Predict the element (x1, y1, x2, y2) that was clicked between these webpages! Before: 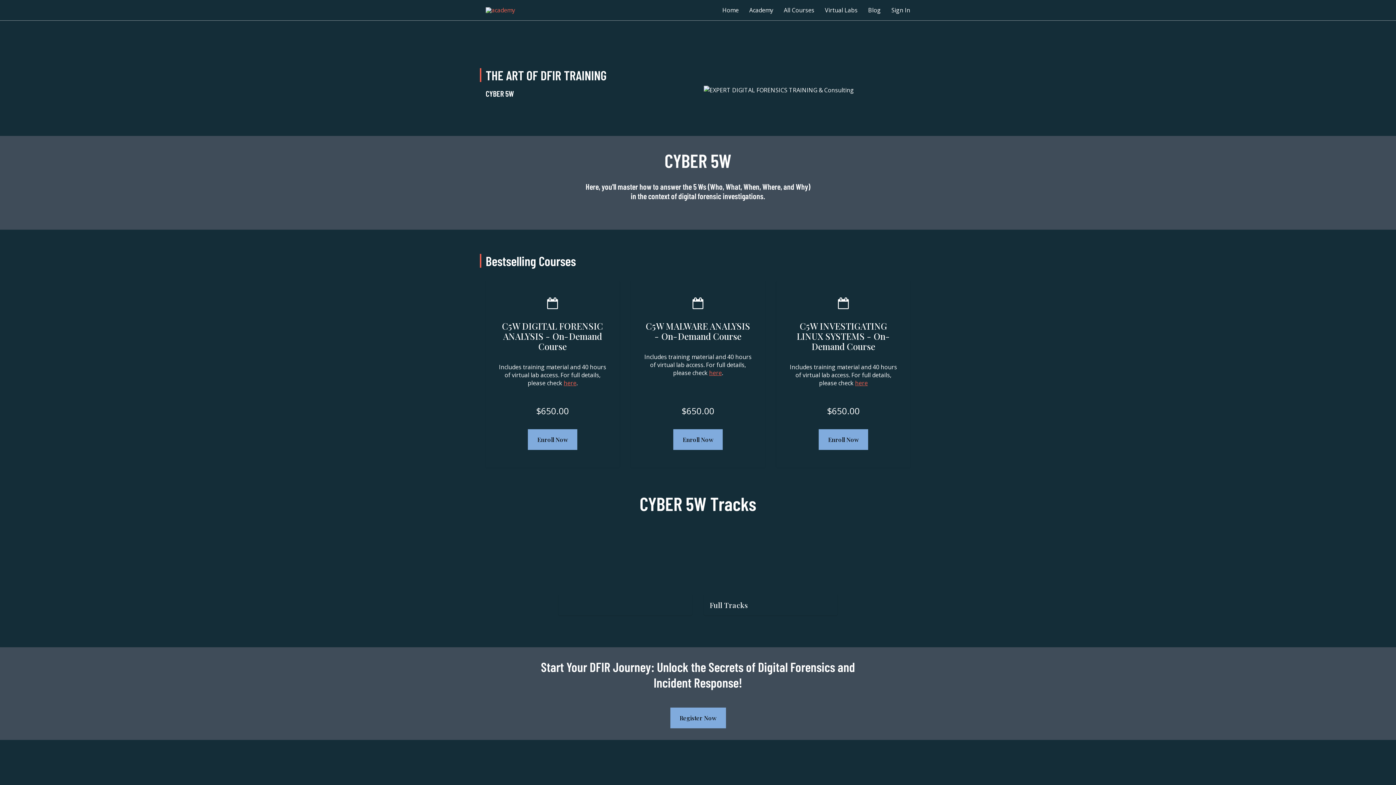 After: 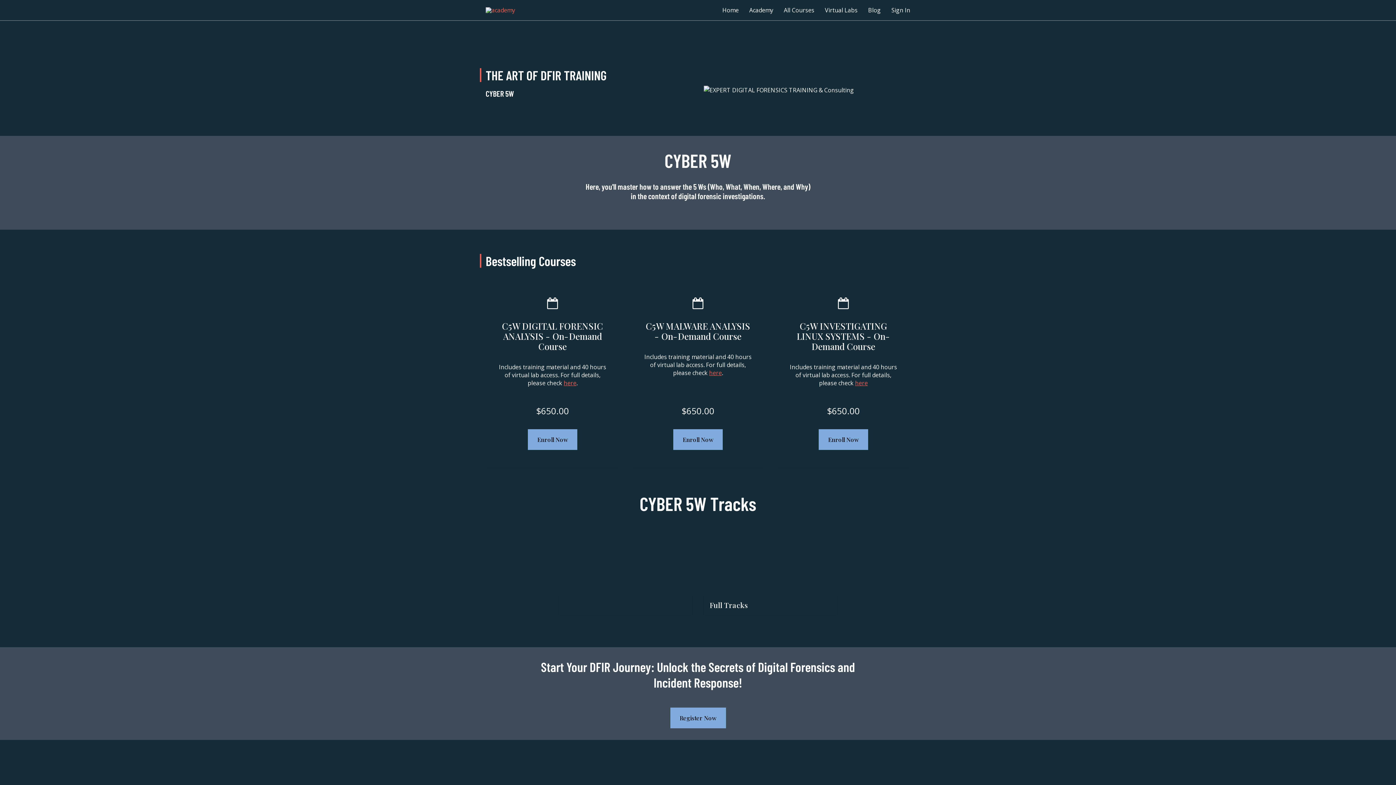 Action: label: Enroll Now bbox: (673, 429, 722, 450)